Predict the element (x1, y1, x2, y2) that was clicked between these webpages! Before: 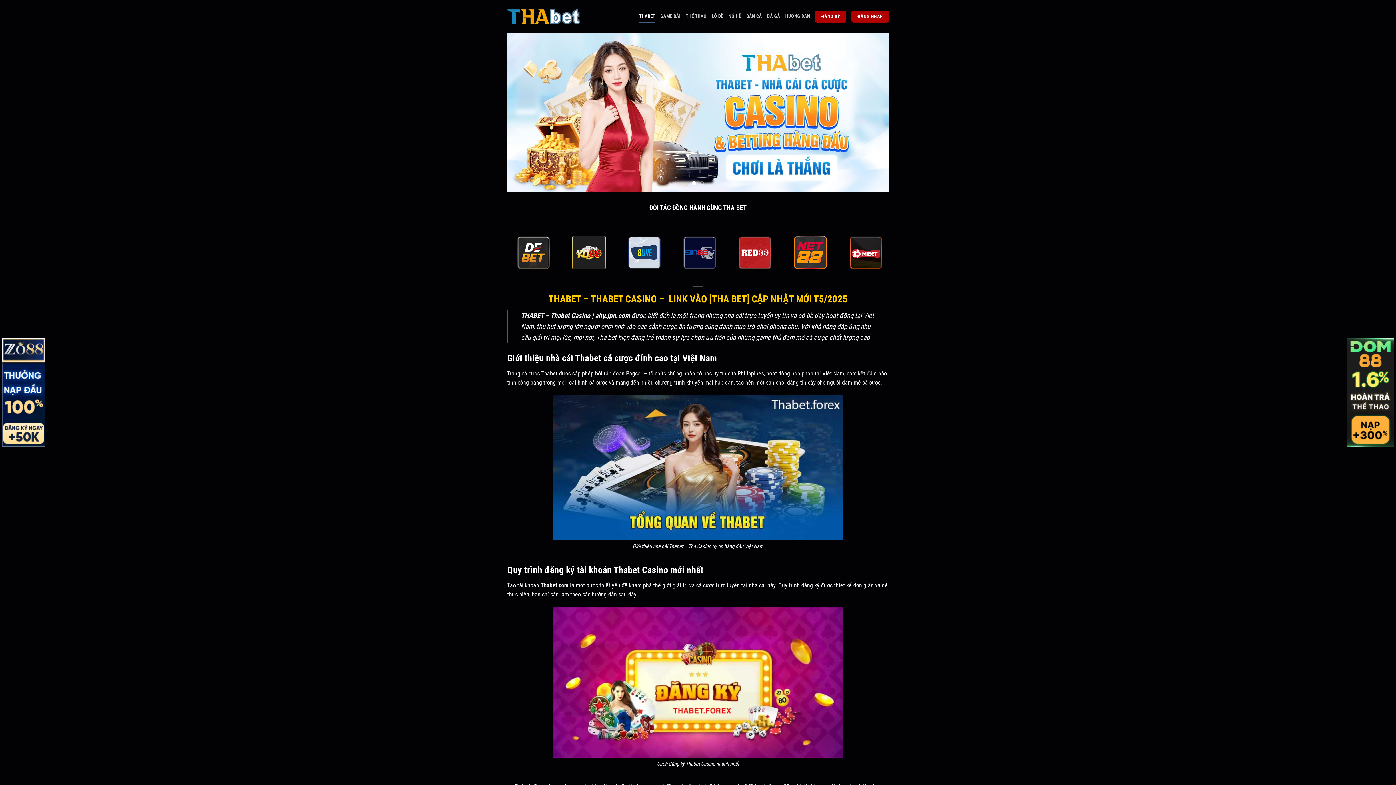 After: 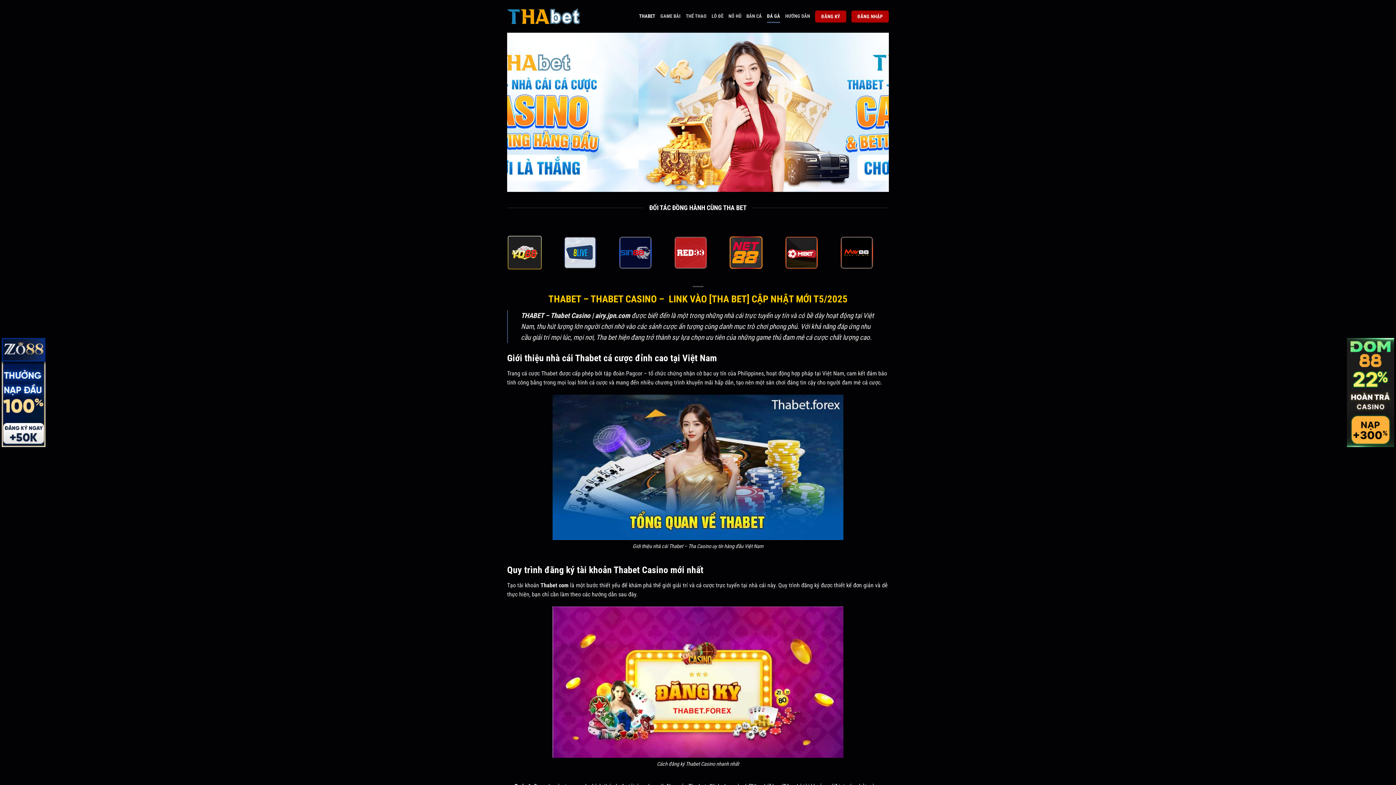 Action: bbox: (767, 9, 780, 22) label: ĐÁ GÀ